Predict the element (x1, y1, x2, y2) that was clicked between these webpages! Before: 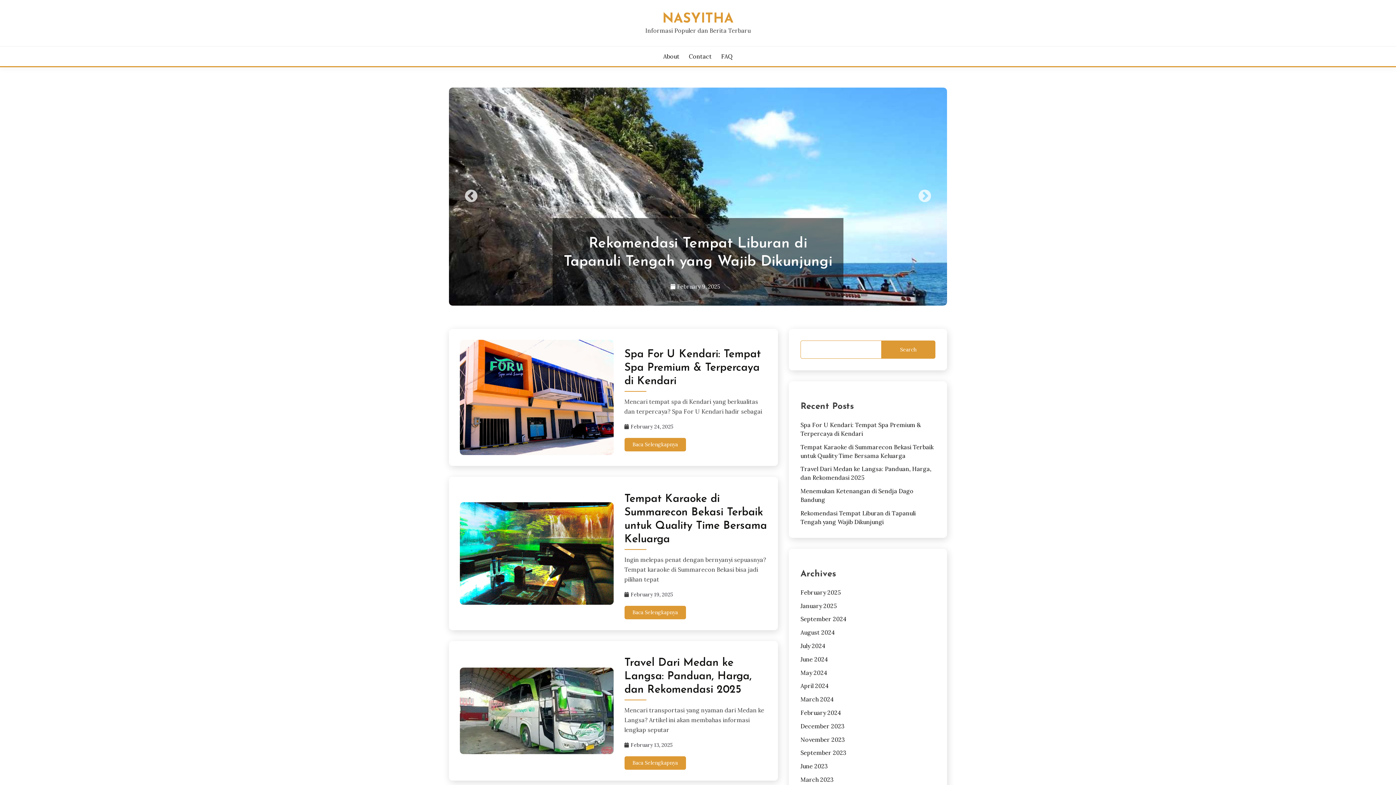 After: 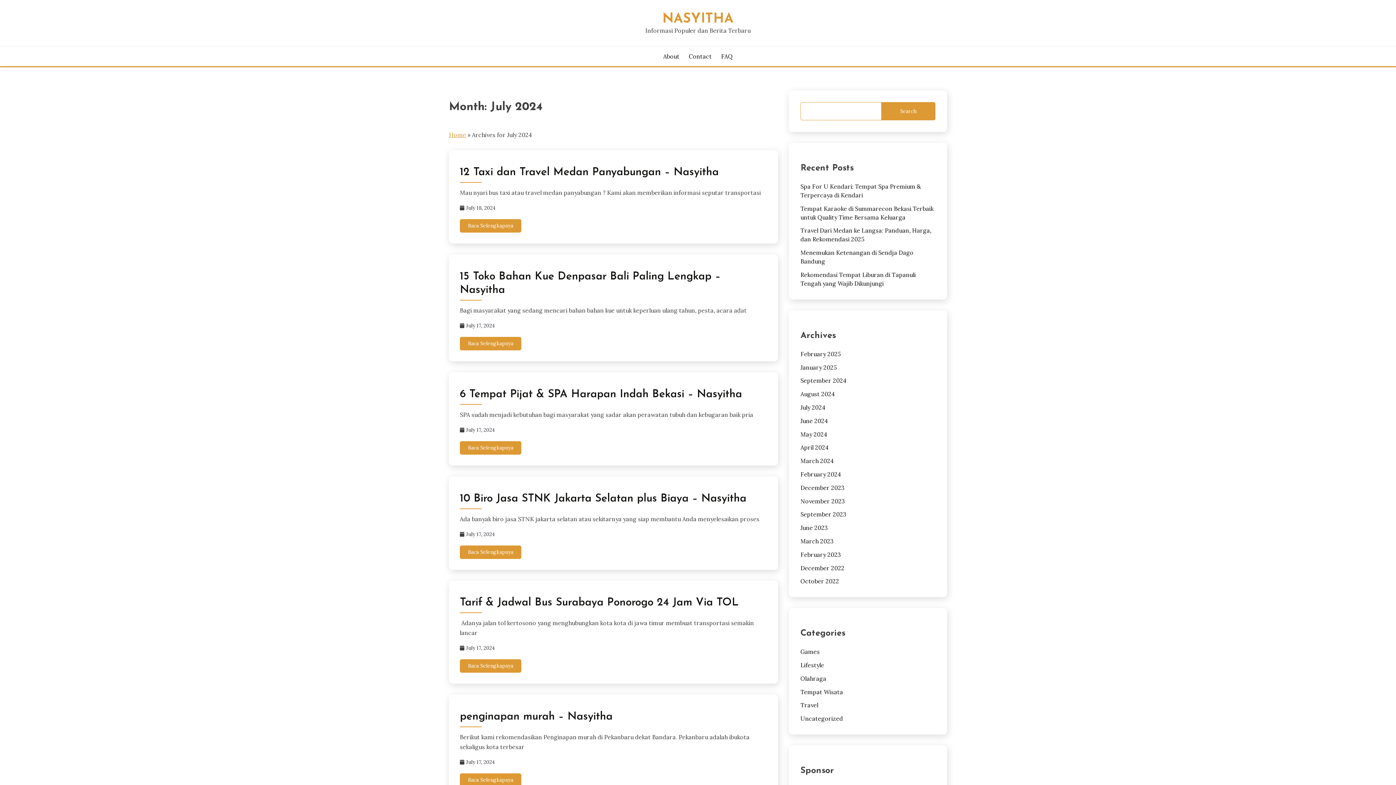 Action: bbox: (800, 642, 825, 649) label: July 2024